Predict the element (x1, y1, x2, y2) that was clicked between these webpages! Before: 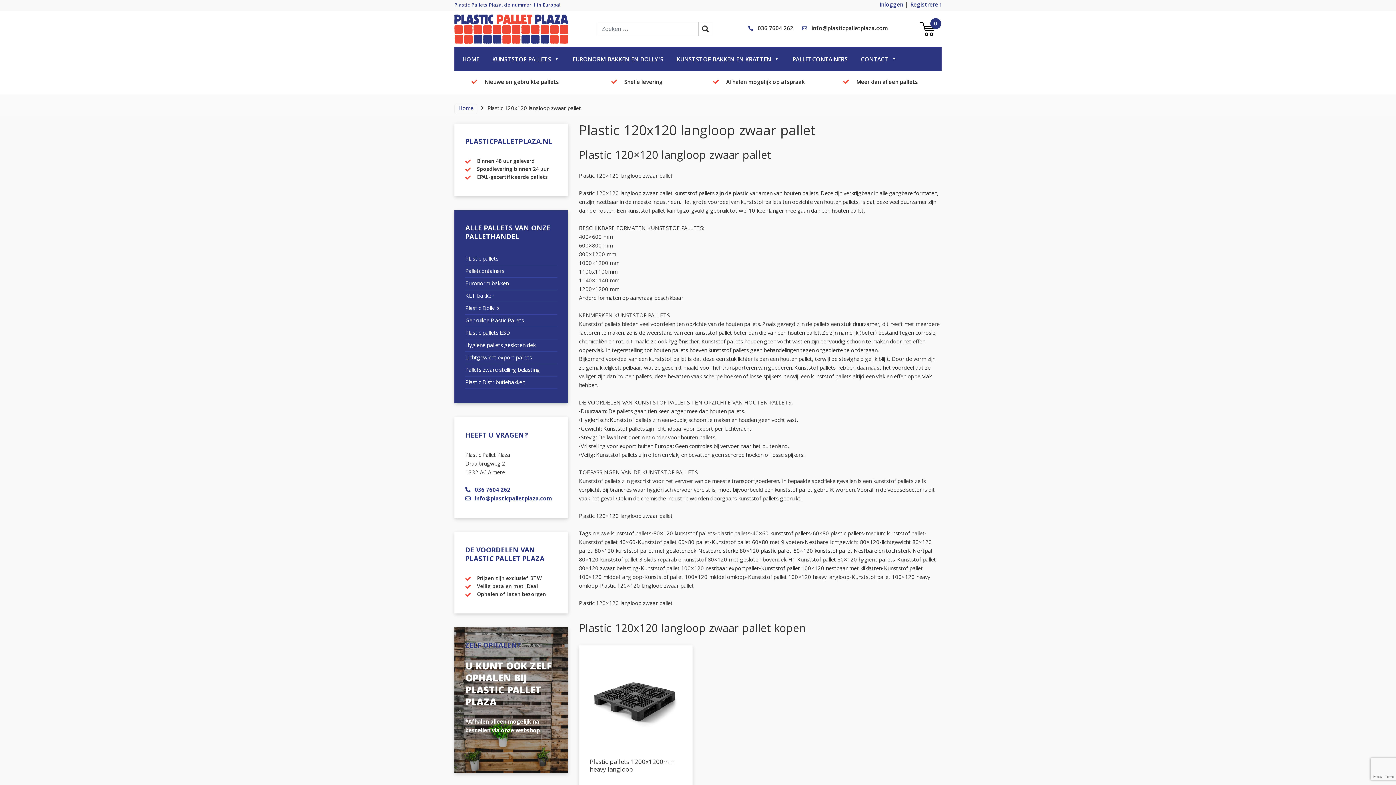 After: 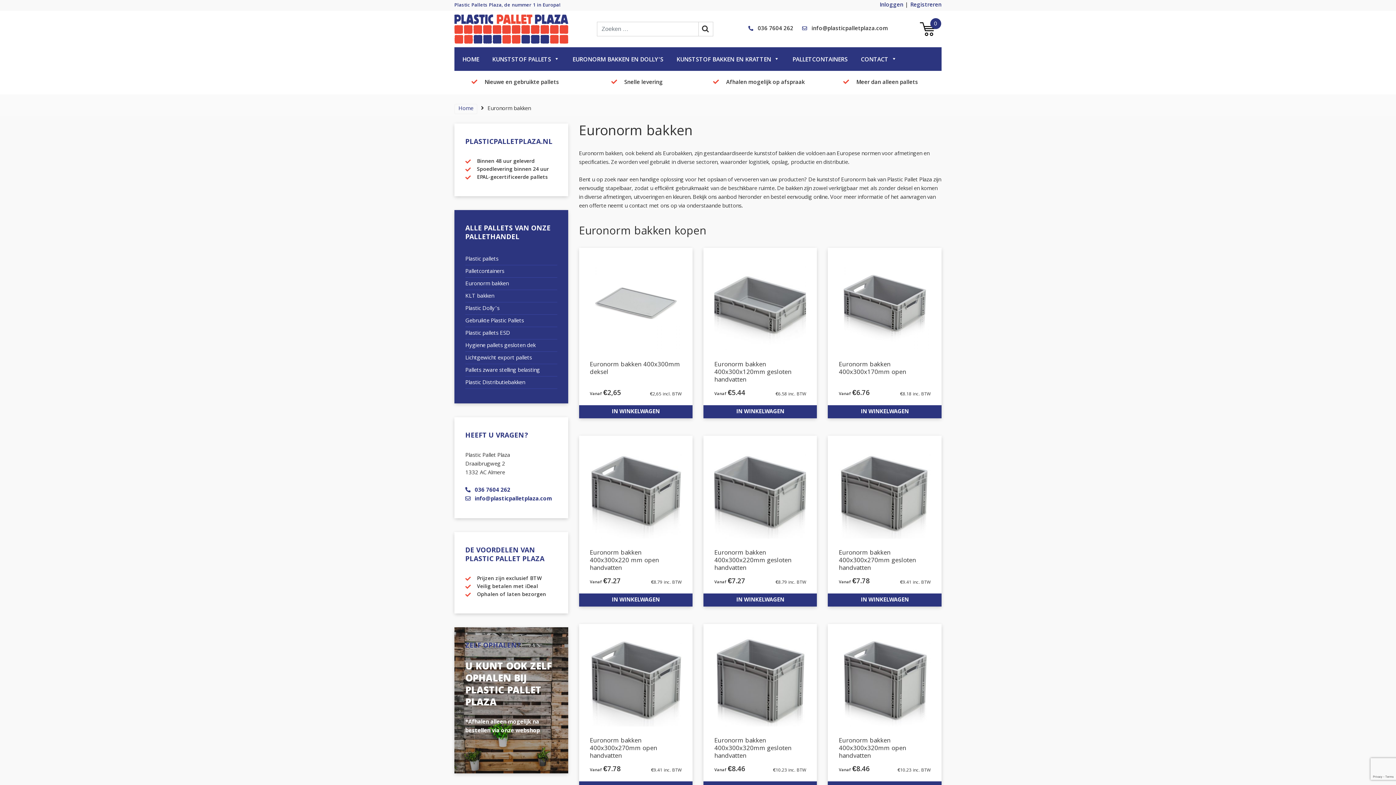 Action: label: Euronorm bakken bbox: (465, 279, 508, 289)